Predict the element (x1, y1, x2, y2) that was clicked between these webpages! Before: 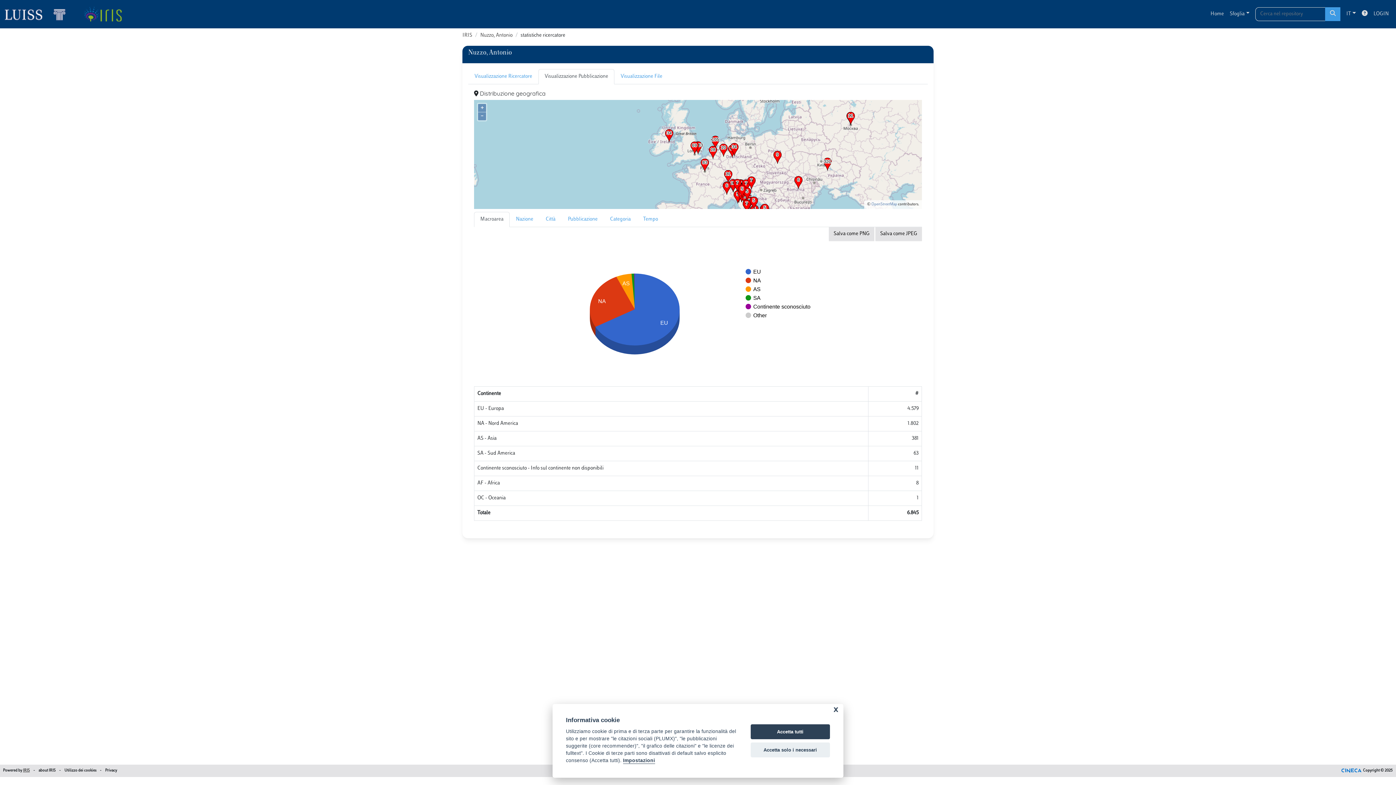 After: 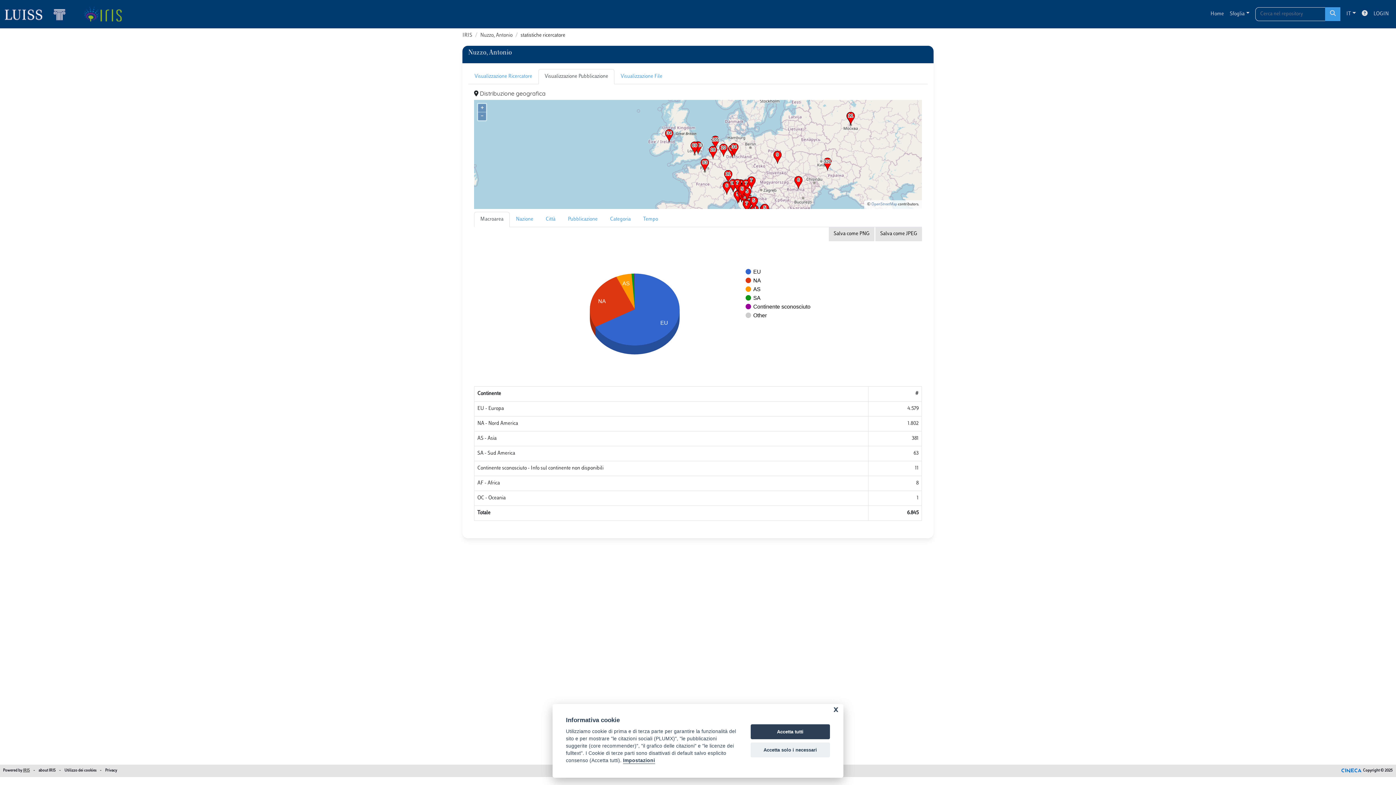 Action: bbox: (474, 212, 509, 227) label: Macroarea